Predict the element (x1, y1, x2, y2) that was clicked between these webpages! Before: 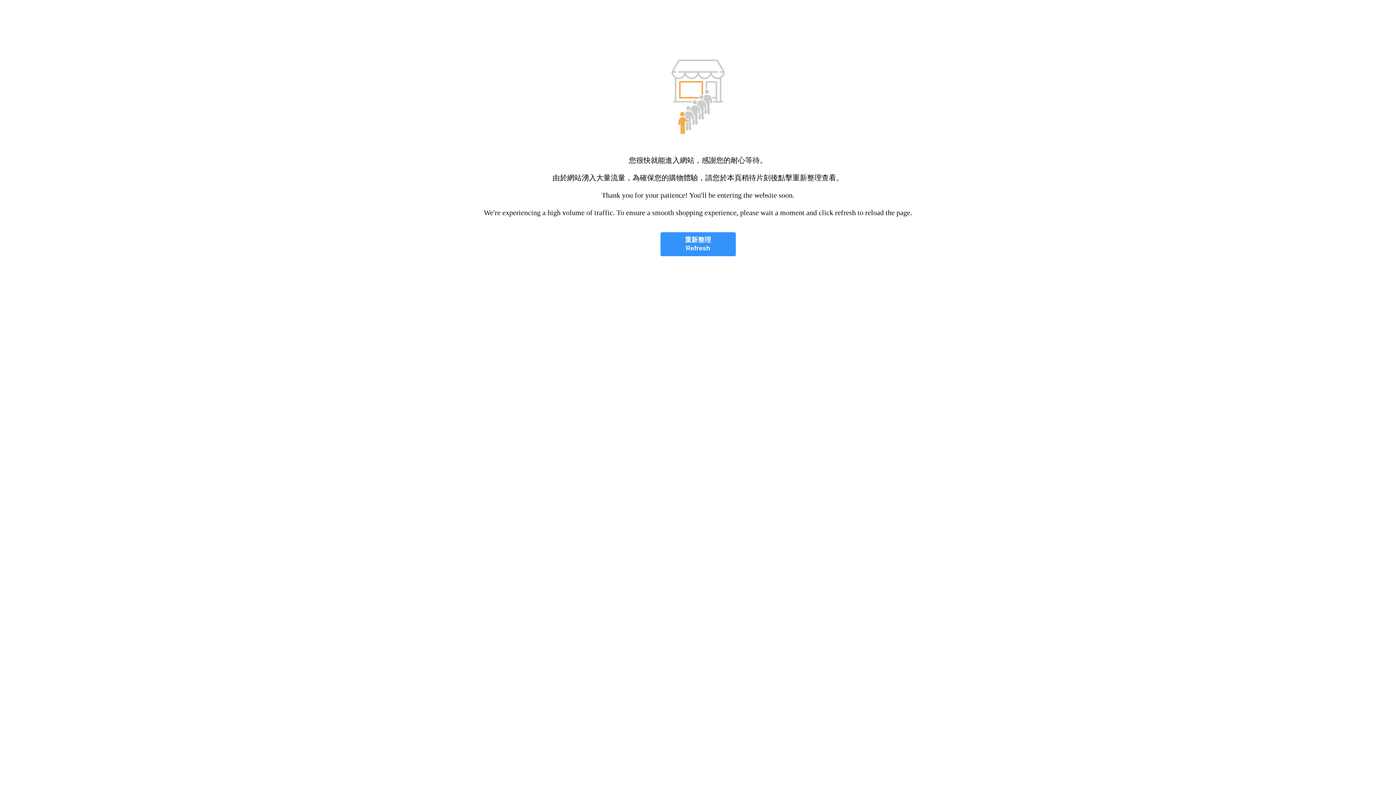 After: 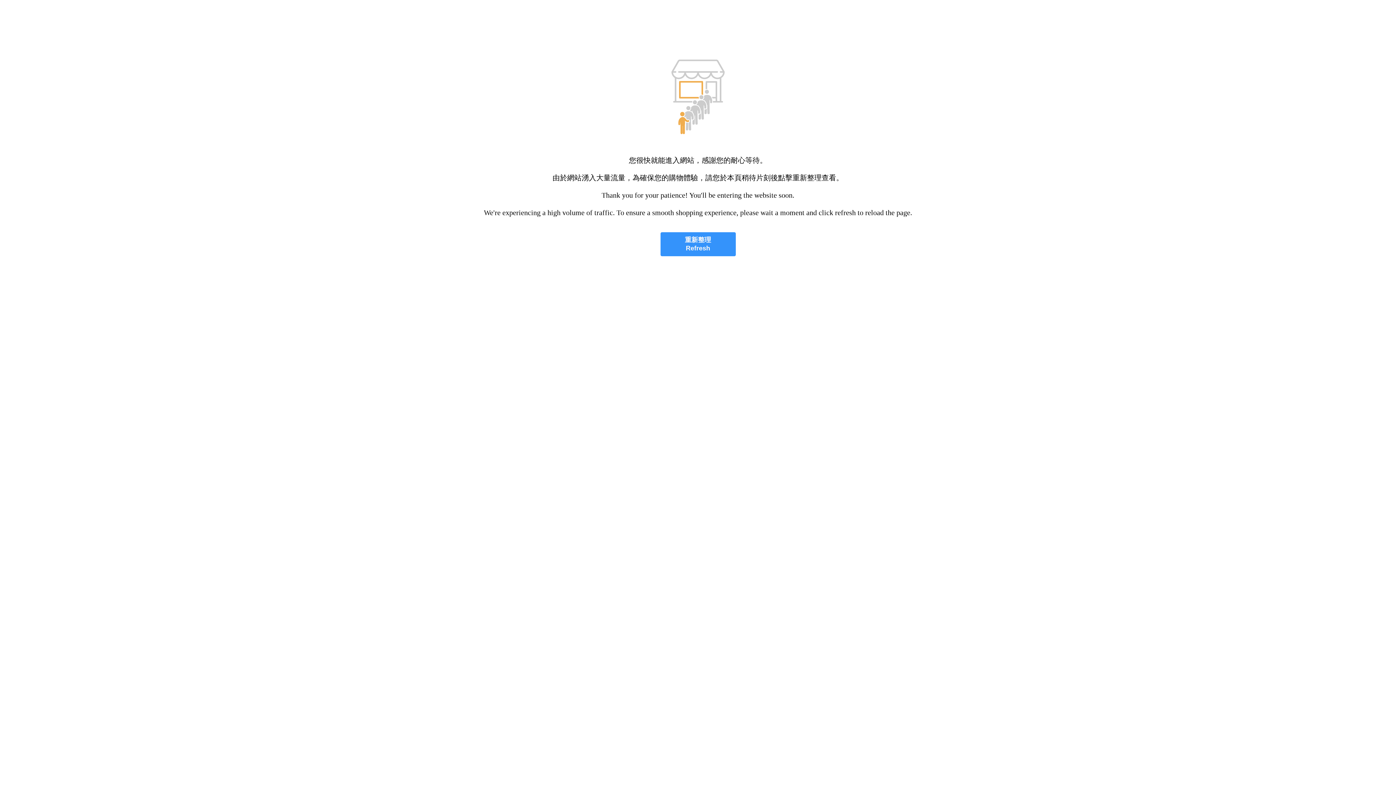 Action: bbox: (660, 232, 735, 256) label: 重新整理
Refresh